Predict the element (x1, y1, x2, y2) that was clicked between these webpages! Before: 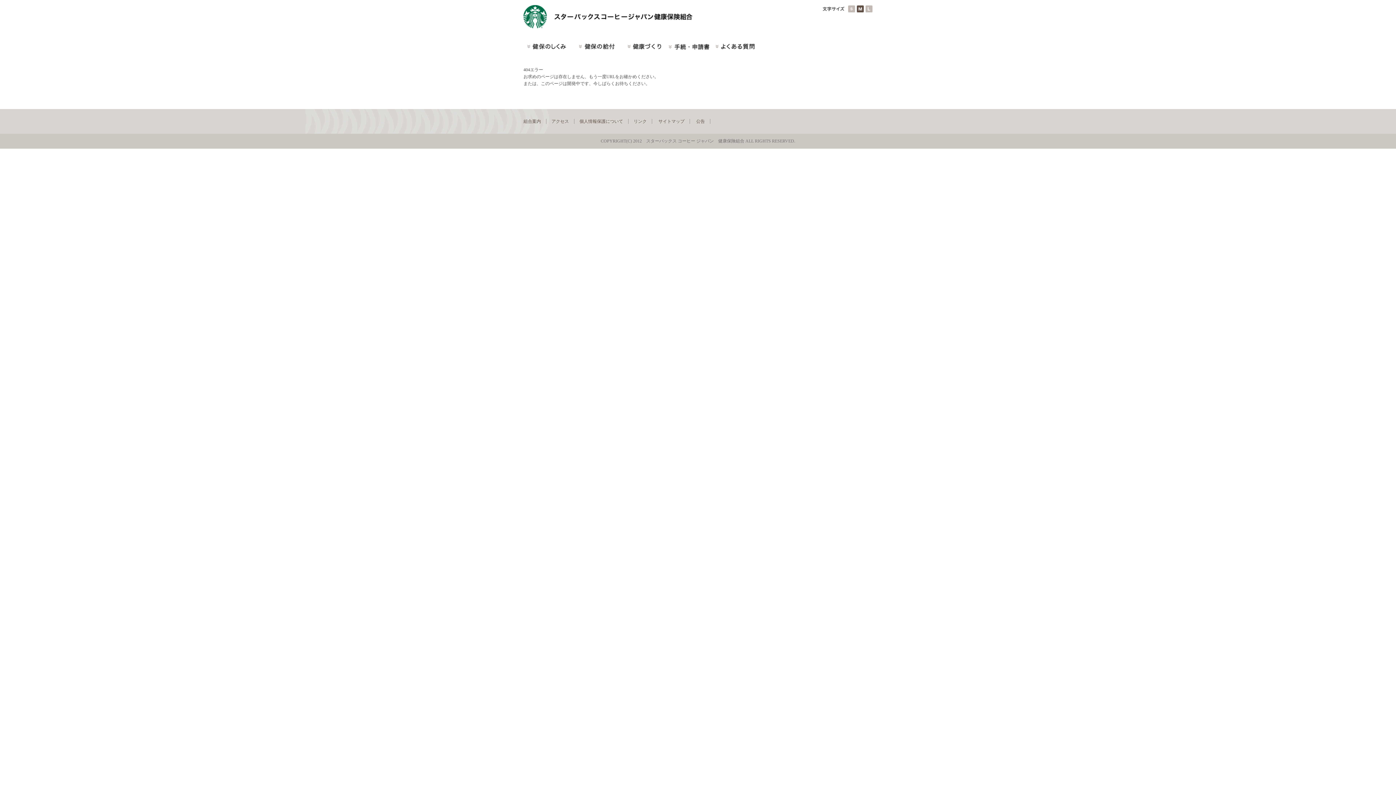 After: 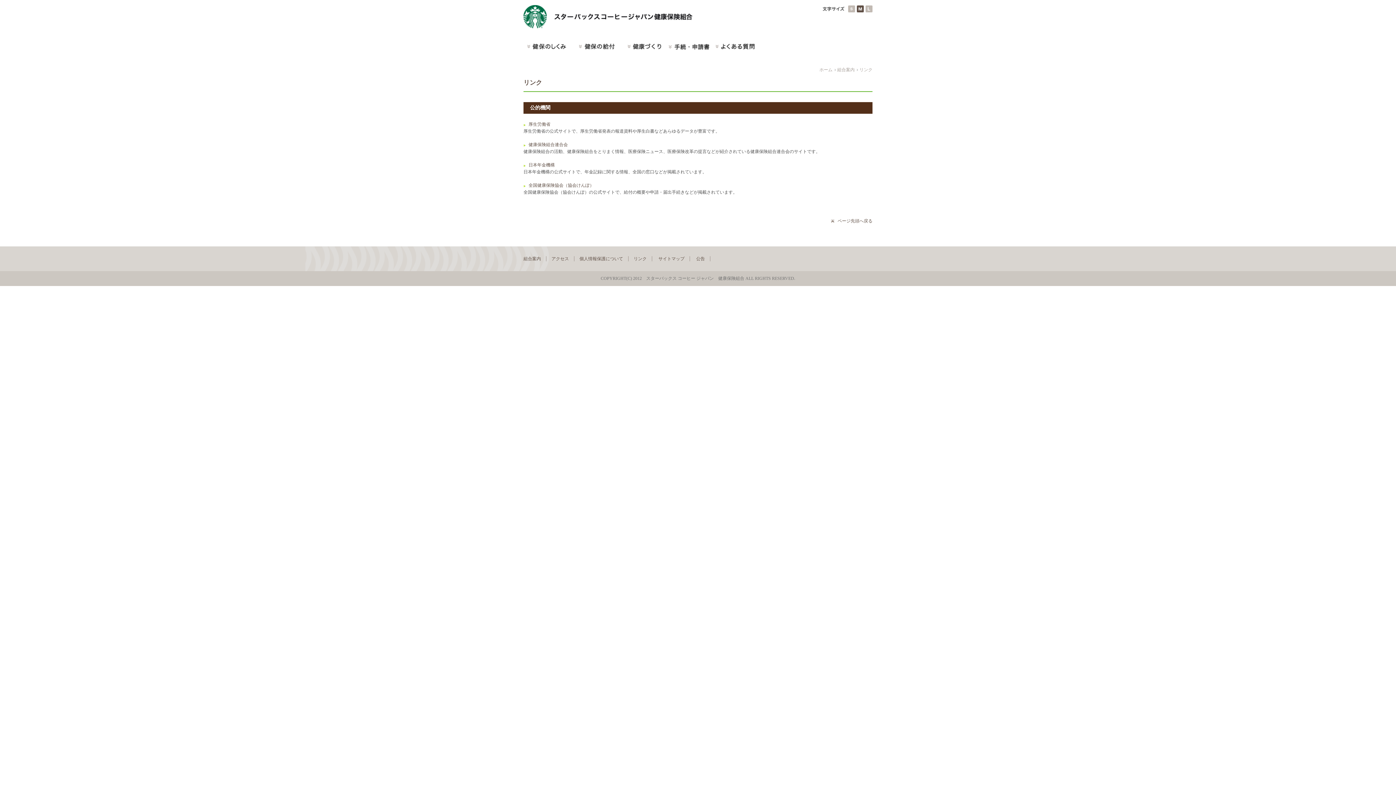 Action: label: リンク bbox: (633, 118, 646, 124)